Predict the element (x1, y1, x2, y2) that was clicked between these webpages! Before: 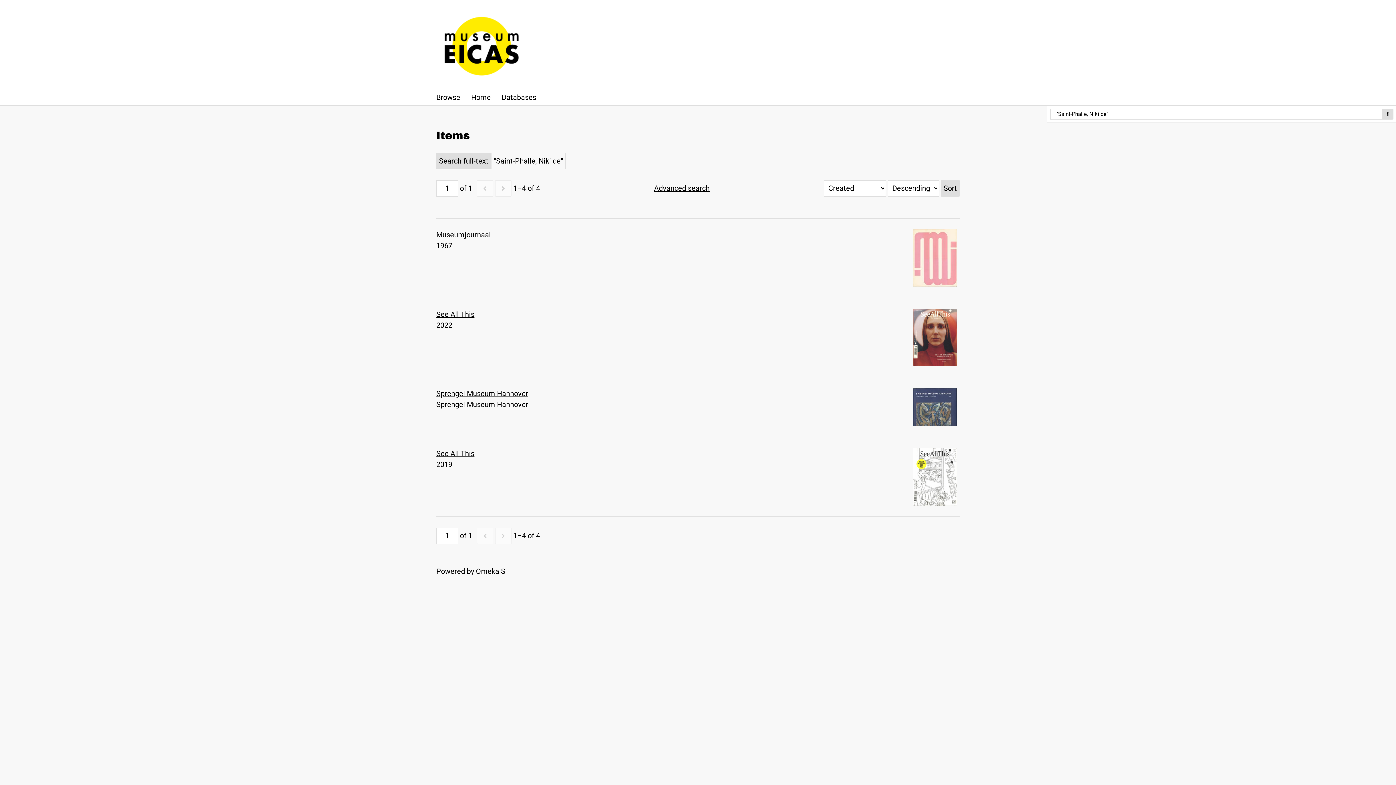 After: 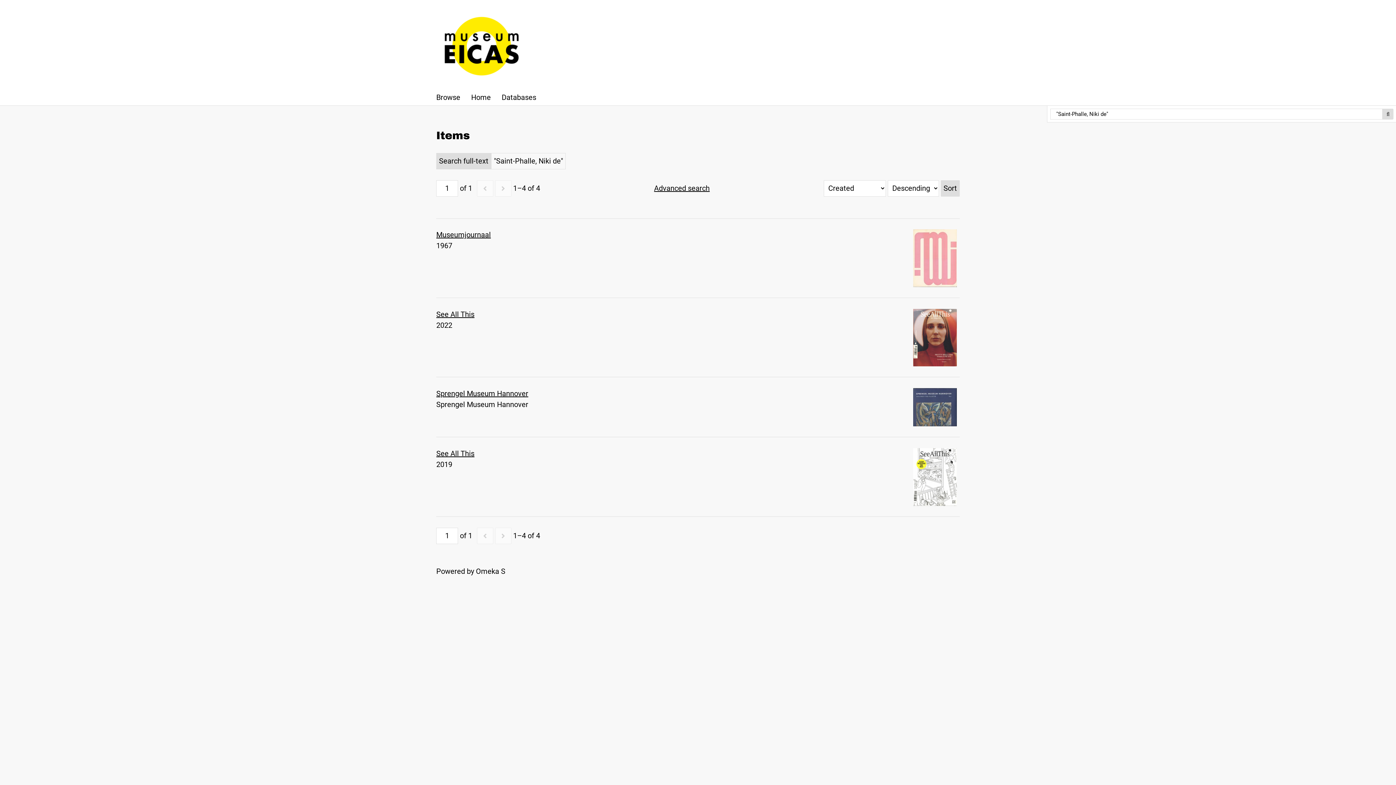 Action: bbox: (941, 180, 959, 196) label: Sort